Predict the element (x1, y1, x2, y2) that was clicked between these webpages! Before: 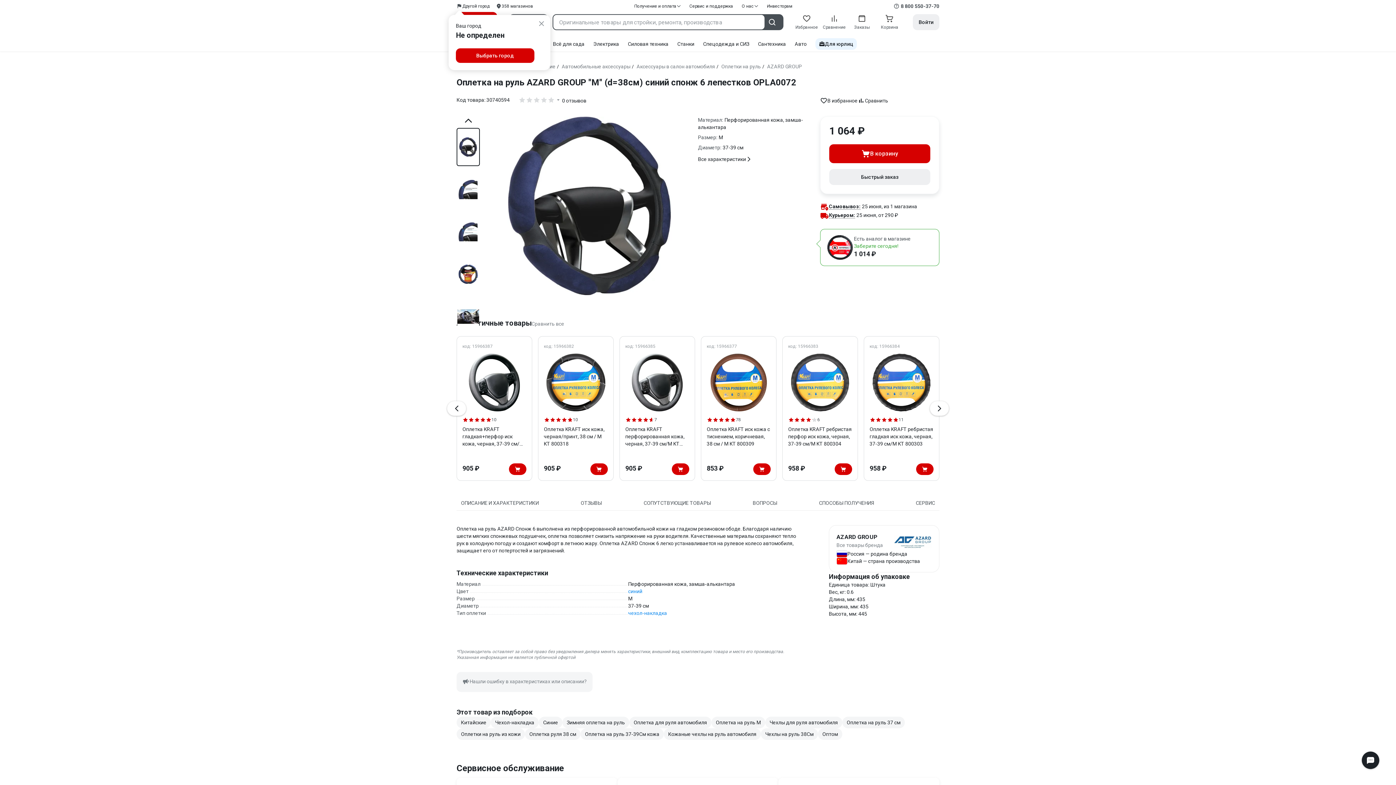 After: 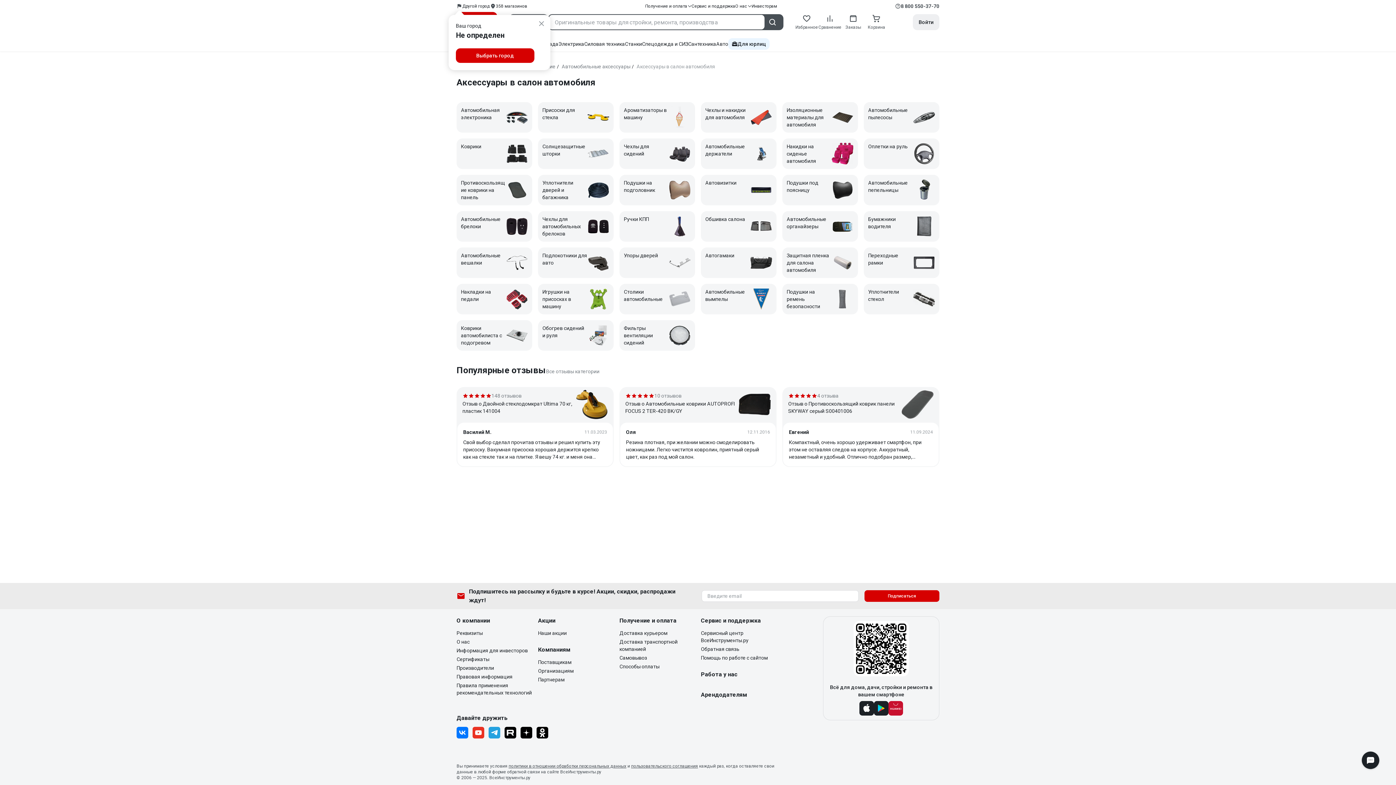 Action: label: Аксессуары в салон автомобиля bbox: (636, 63, 715, 69)